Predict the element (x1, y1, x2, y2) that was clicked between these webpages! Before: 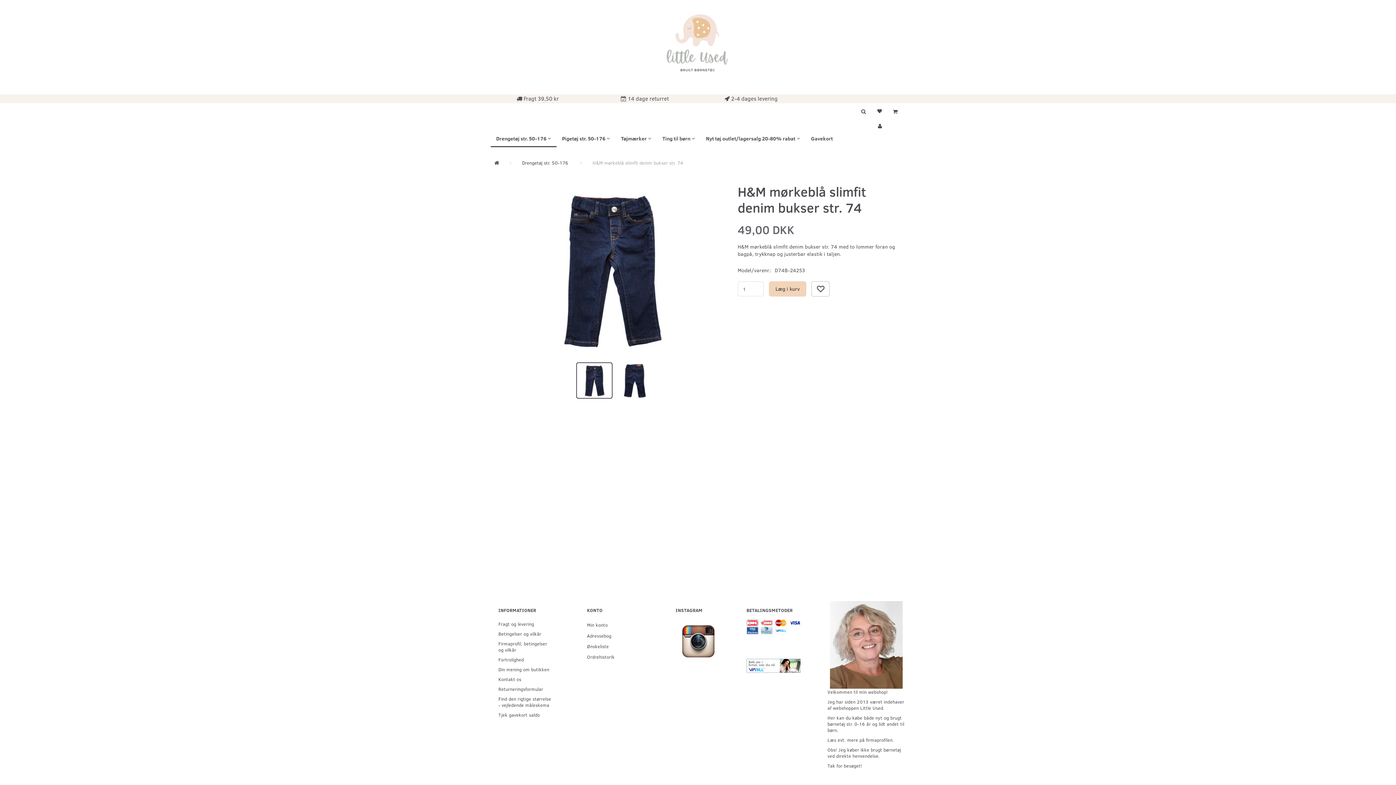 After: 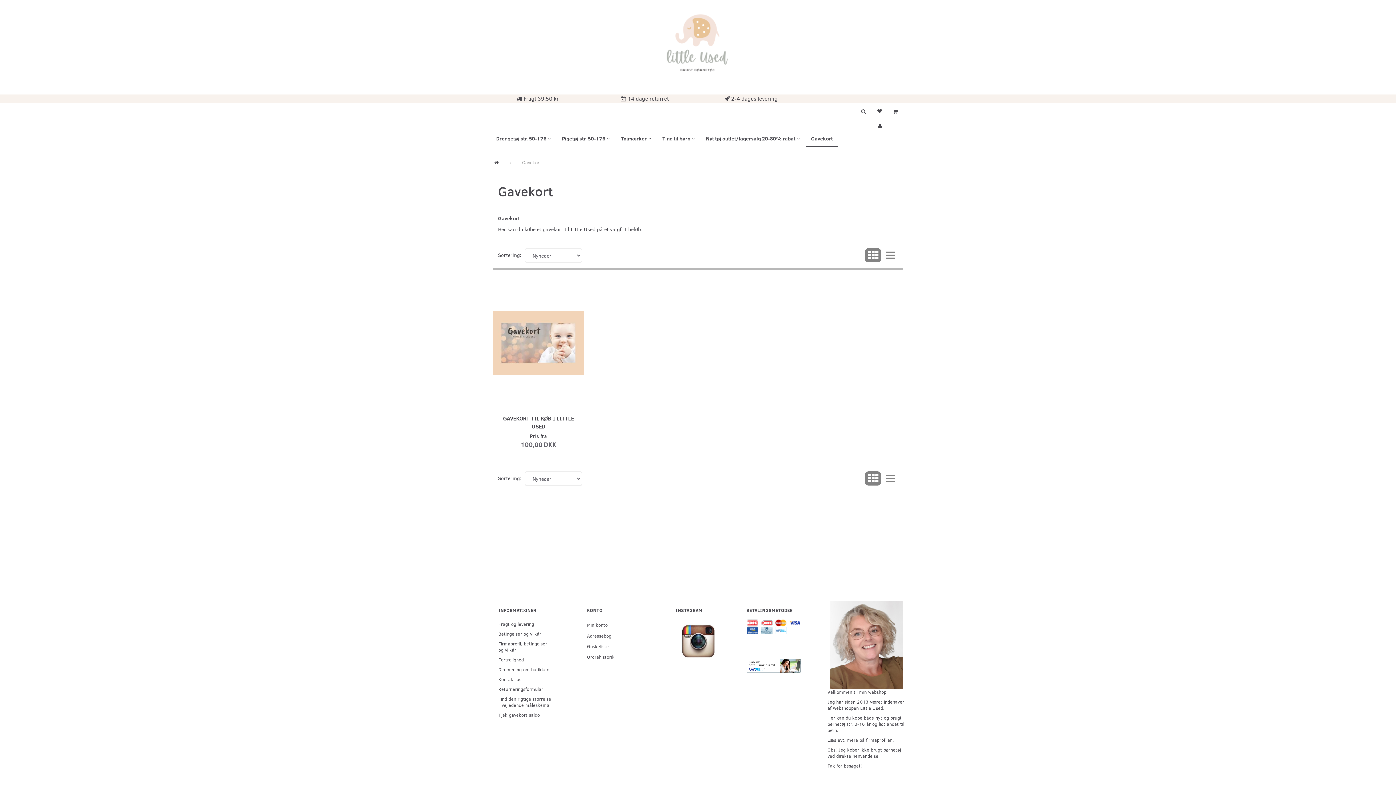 Action: bbox: (805, 132, 838, 147) label: Gavekort